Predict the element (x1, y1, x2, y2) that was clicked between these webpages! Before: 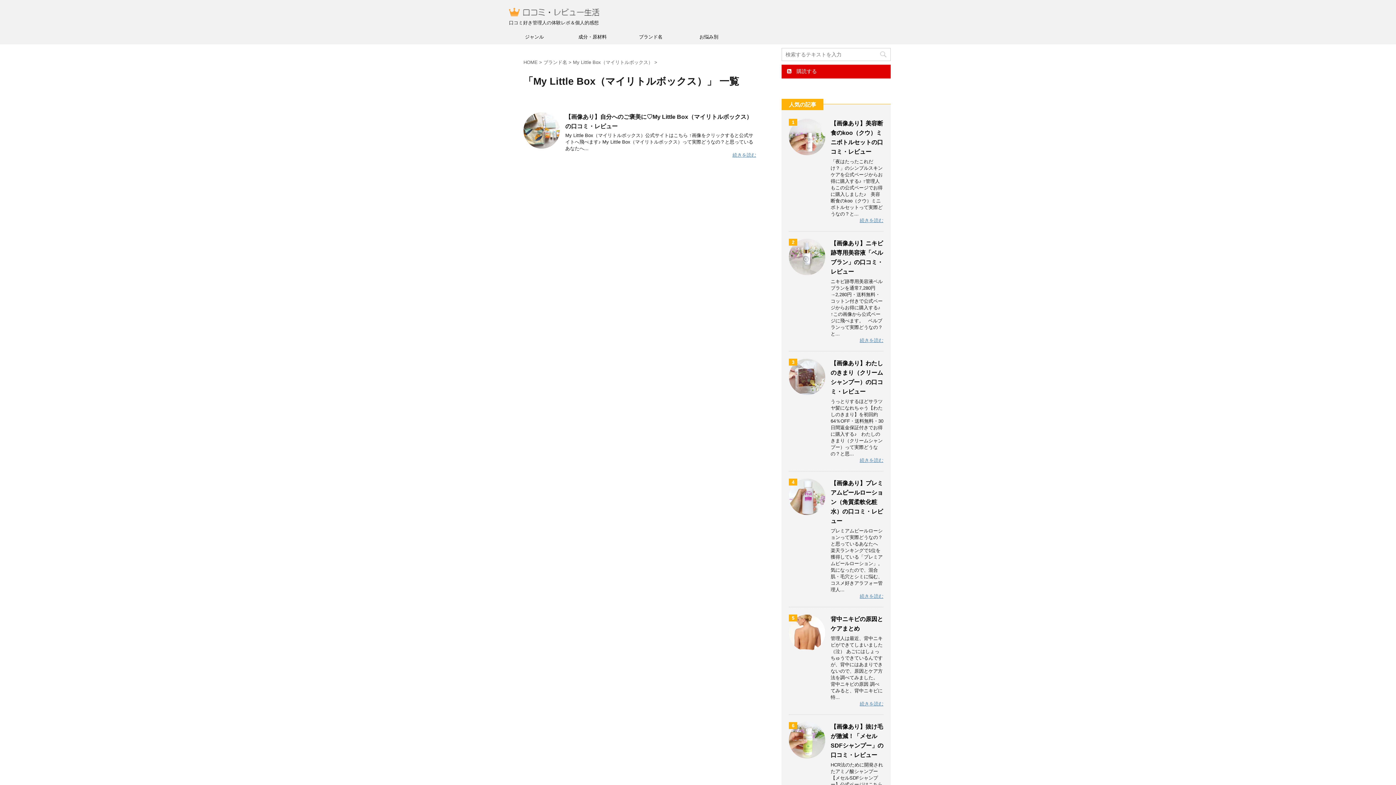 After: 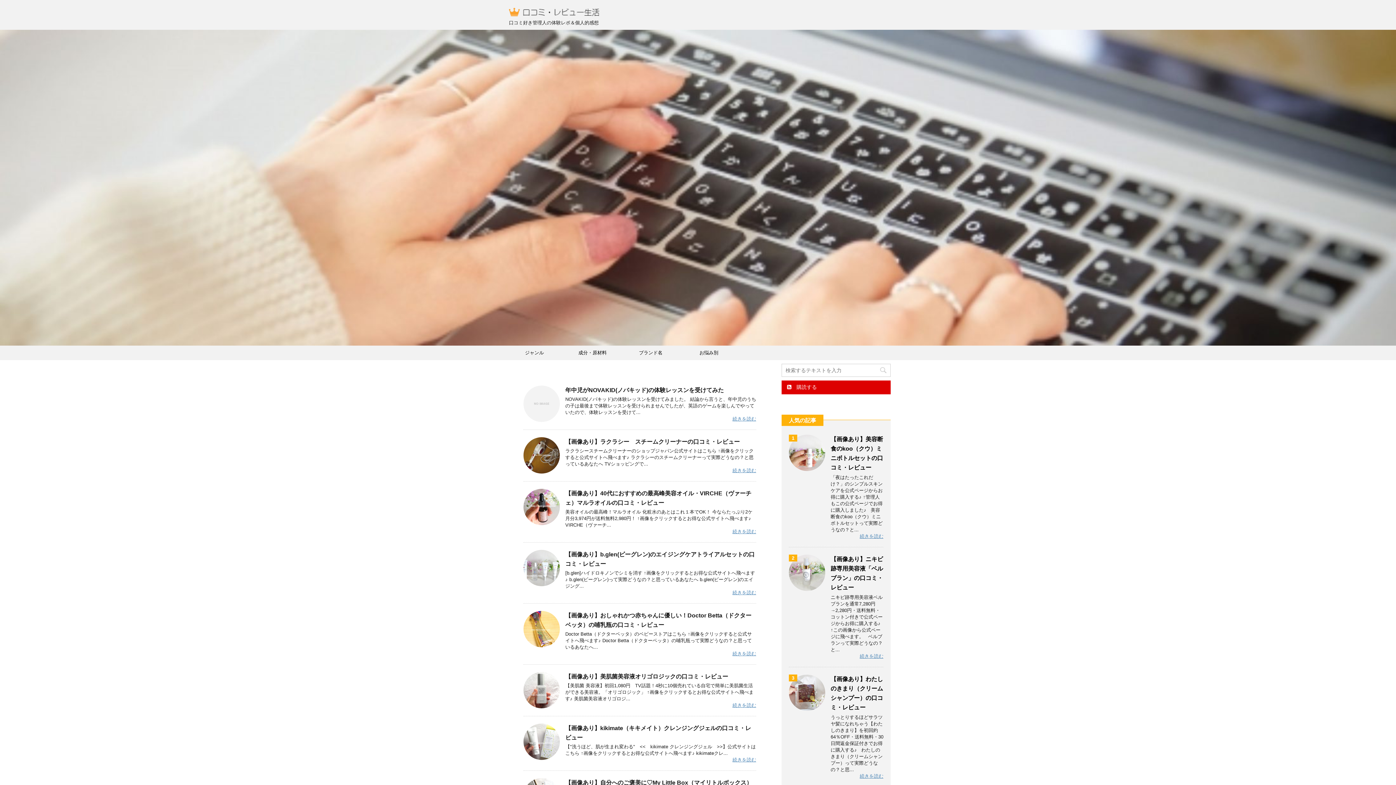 Action: bbox: (509, 6, 600, 16)